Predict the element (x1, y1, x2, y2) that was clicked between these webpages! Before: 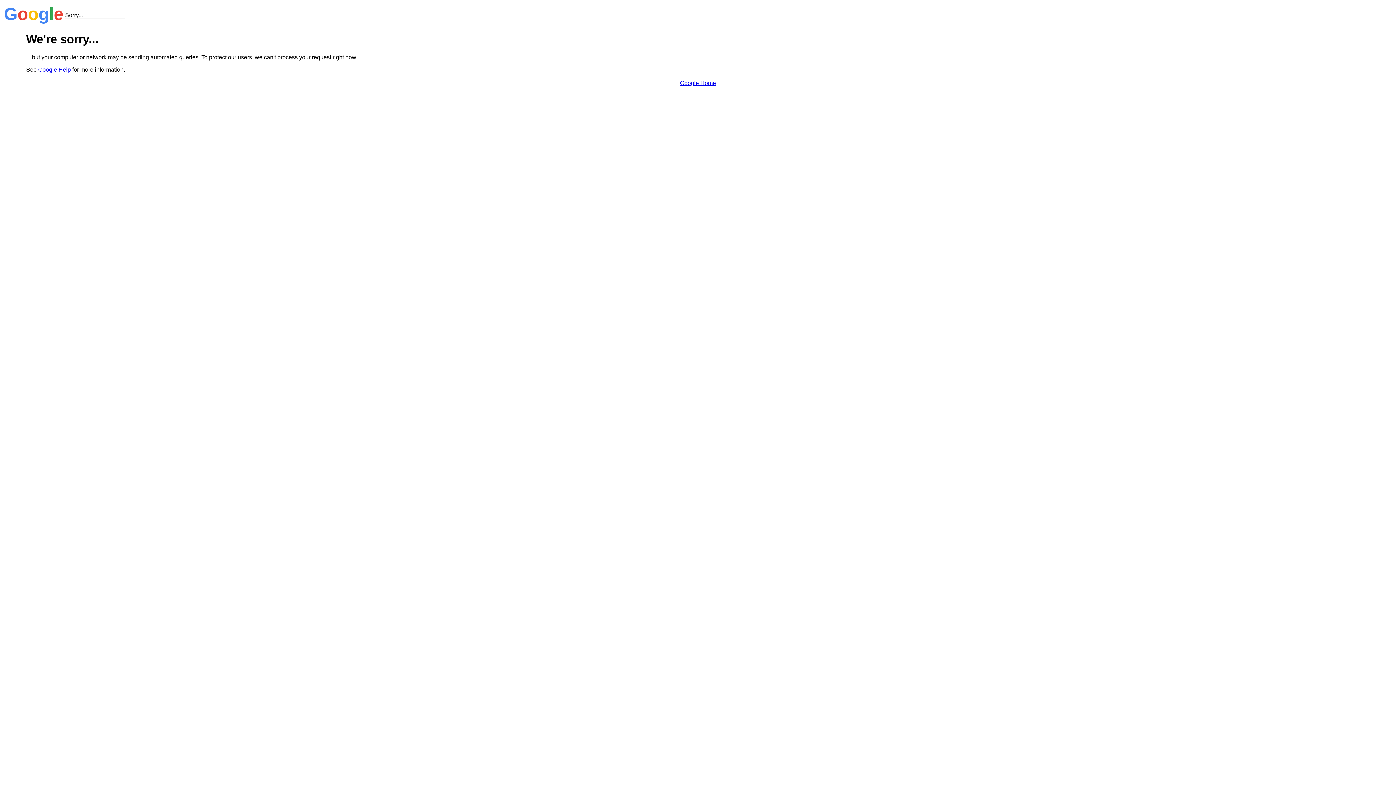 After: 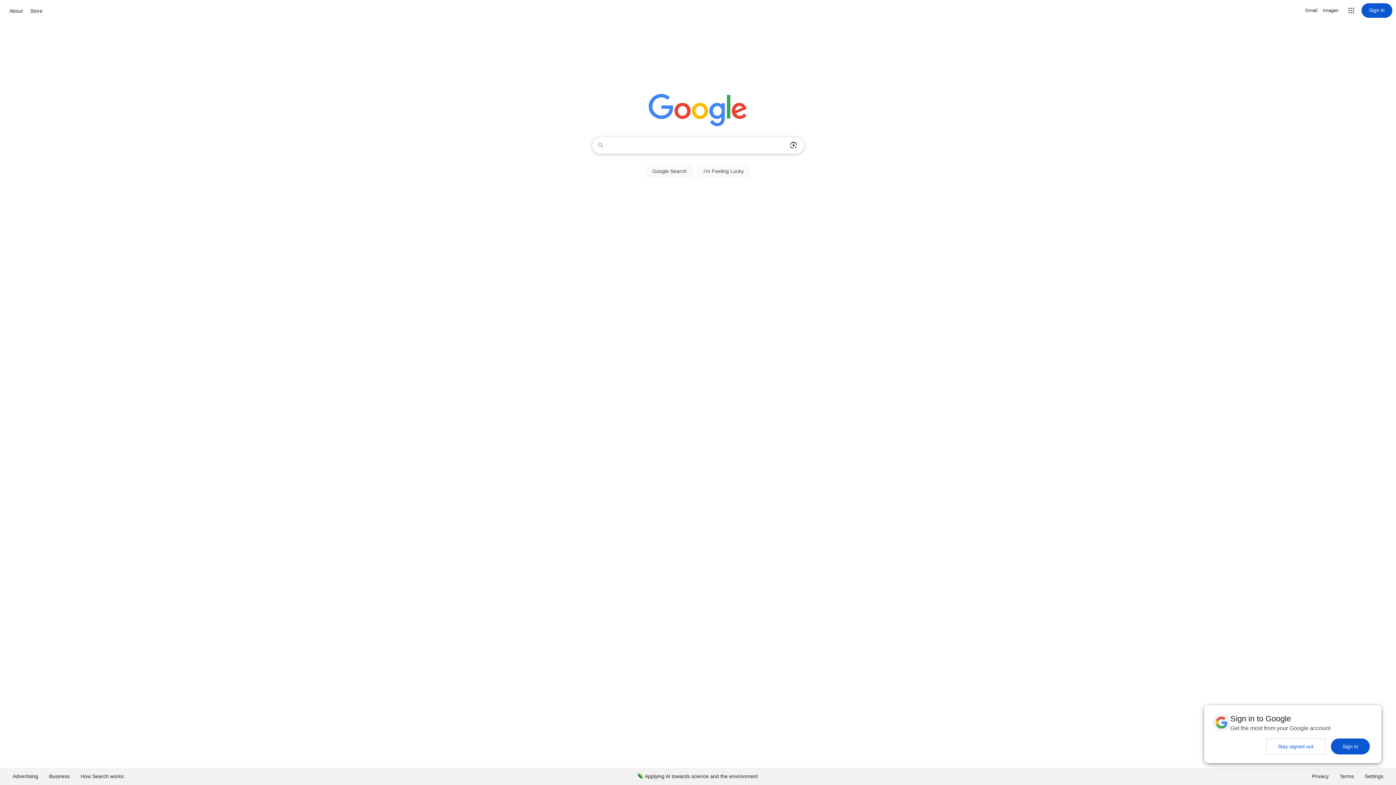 Action: bbox: (680, 79, 716, 86) label: Google Home